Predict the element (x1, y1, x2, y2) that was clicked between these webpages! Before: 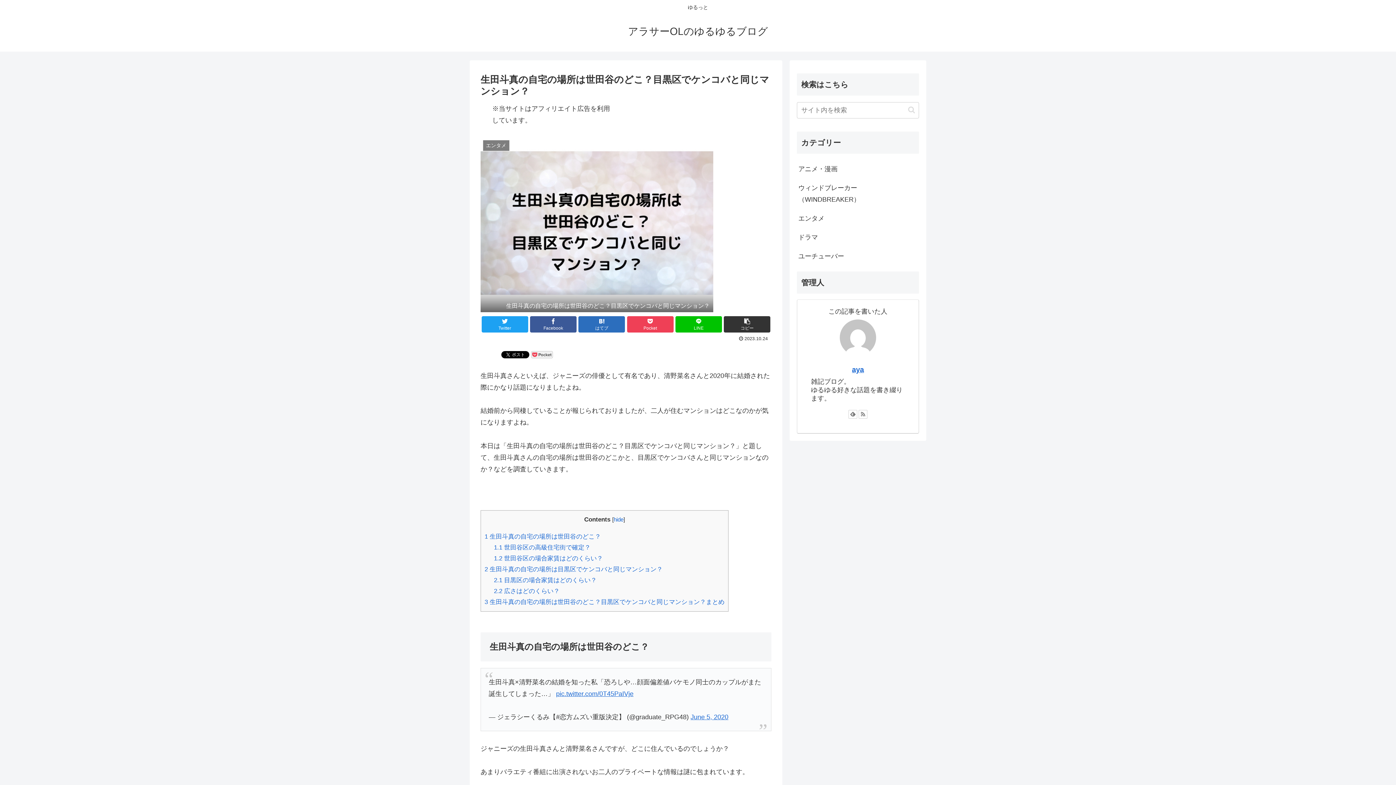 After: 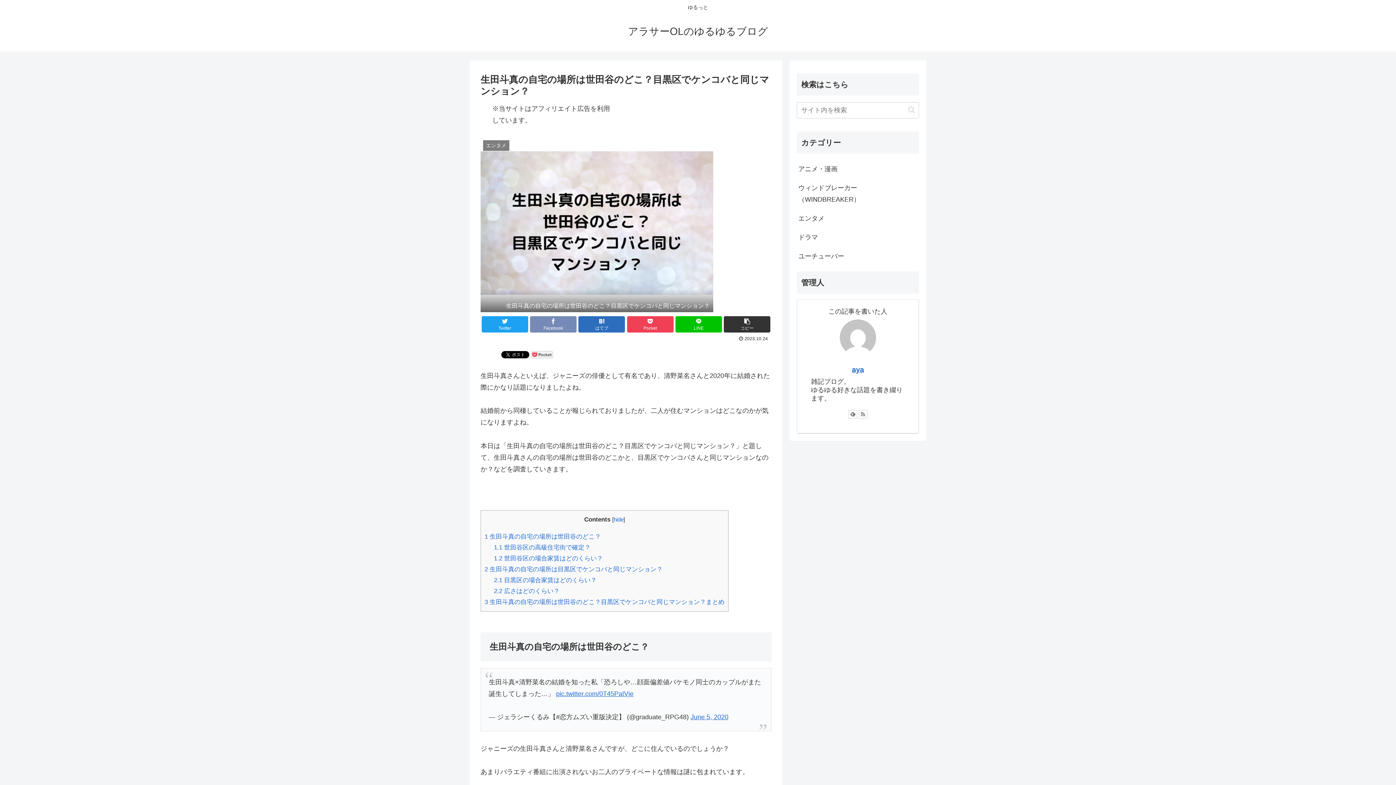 Action: label: Facebook bbox: (530, 316, 576, 332)